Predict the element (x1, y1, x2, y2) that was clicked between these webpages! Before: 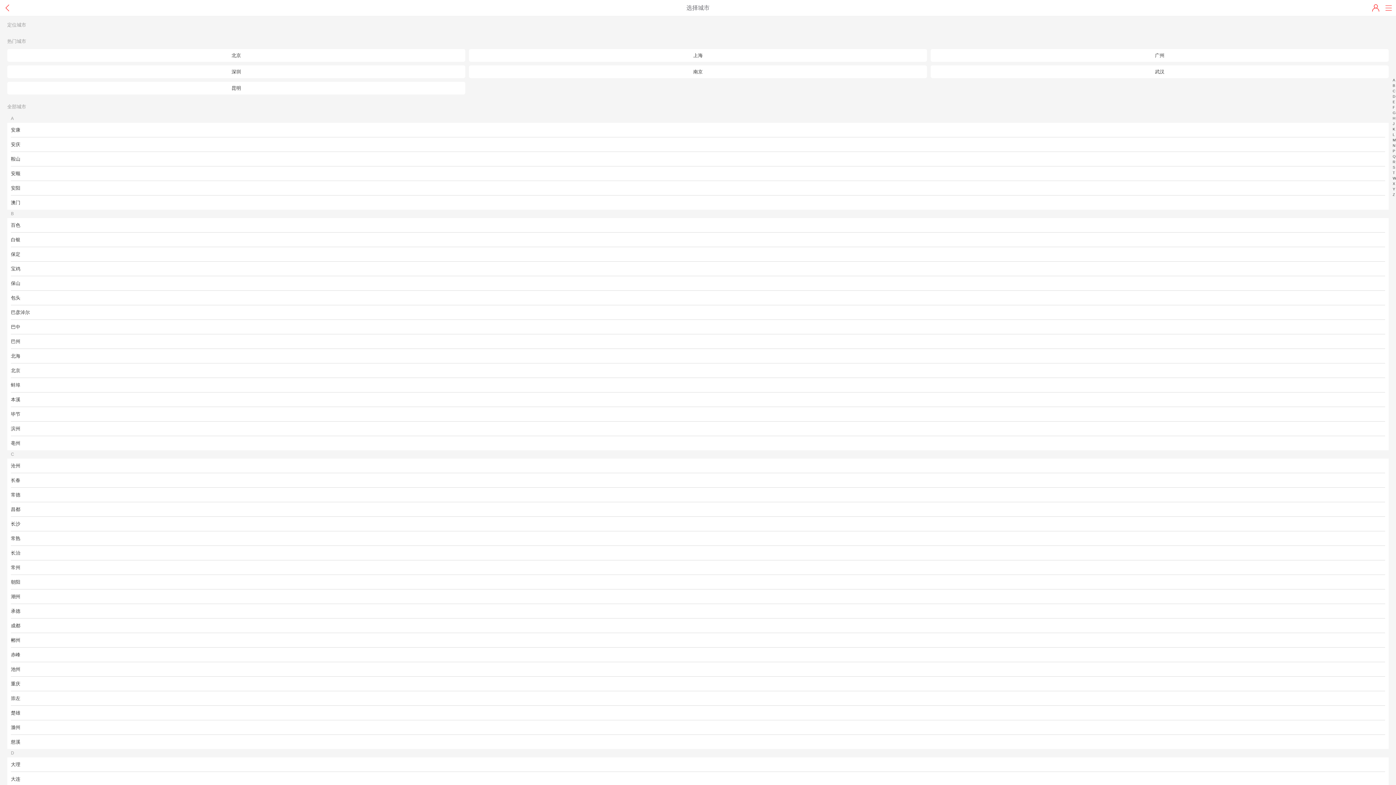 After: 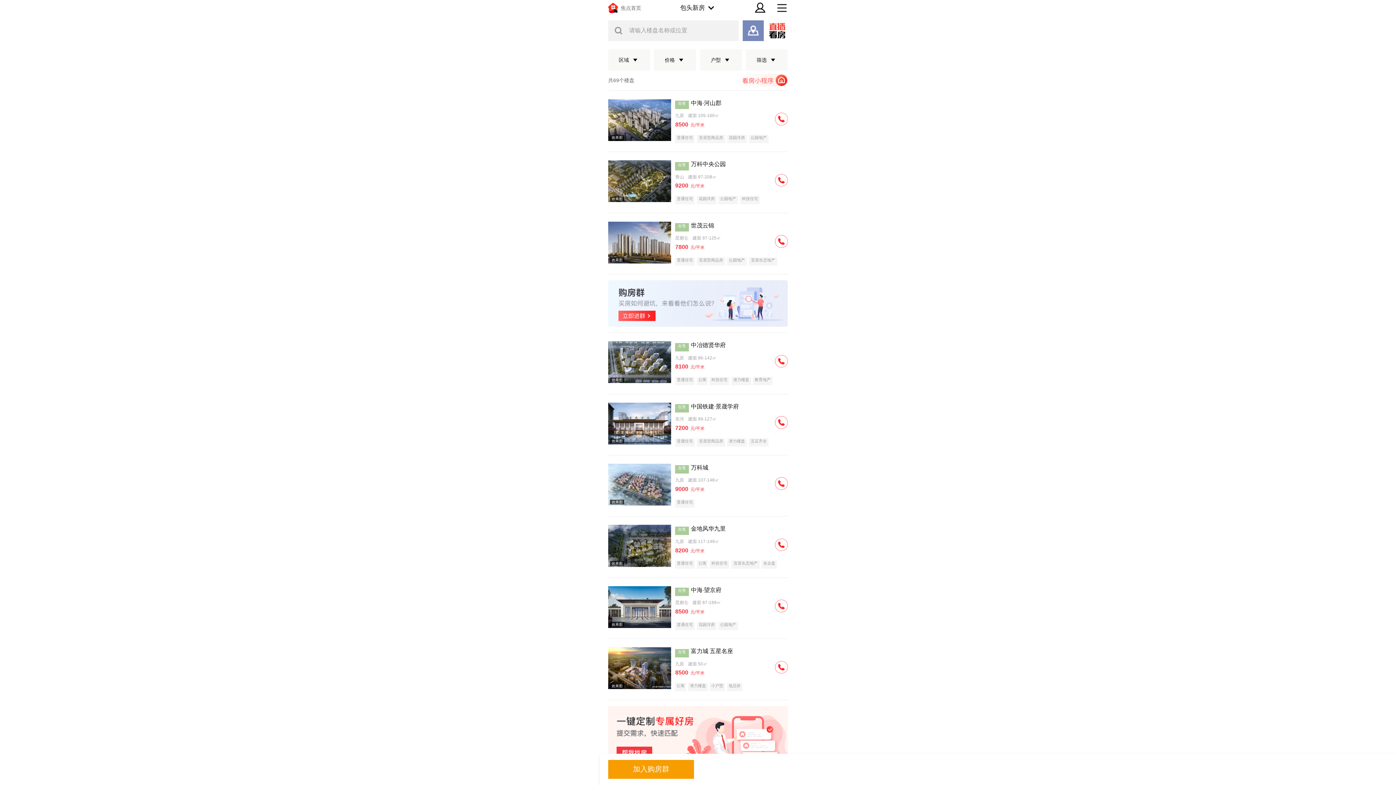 Action: label: 包头 bbox: (10, 290, 1385, 305)